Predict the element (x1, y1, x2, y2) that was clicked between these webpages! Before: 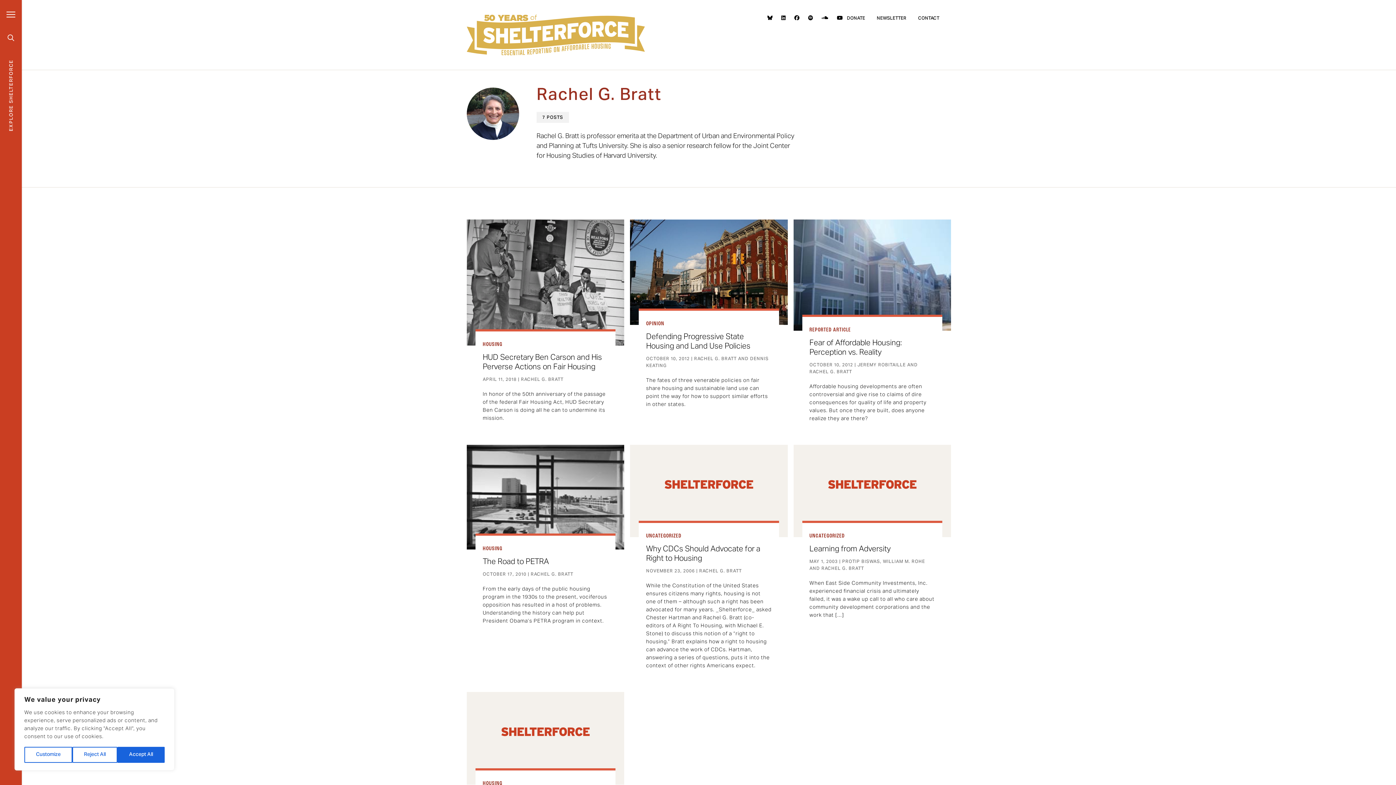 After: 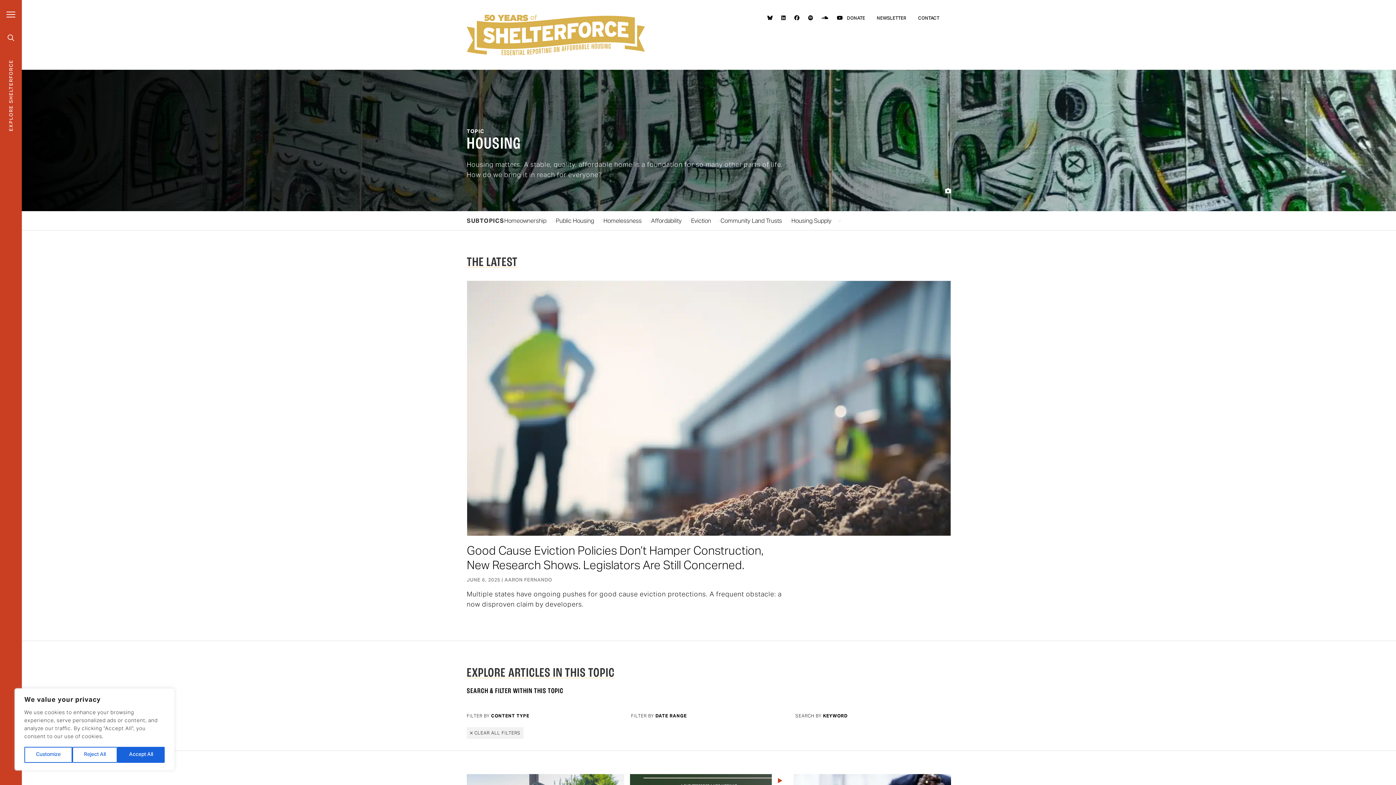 Action: bbox: (482, 779, 608, 788) label: HOUSING